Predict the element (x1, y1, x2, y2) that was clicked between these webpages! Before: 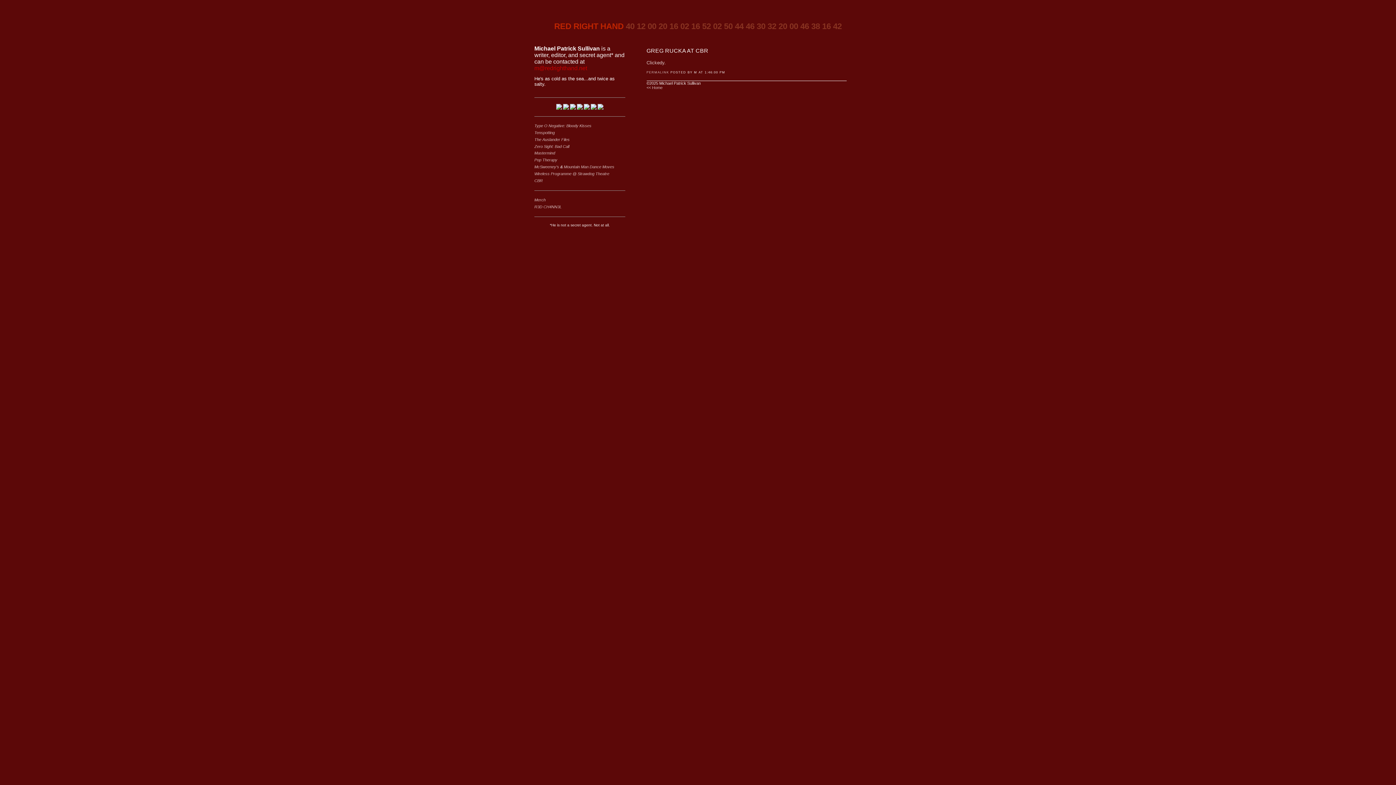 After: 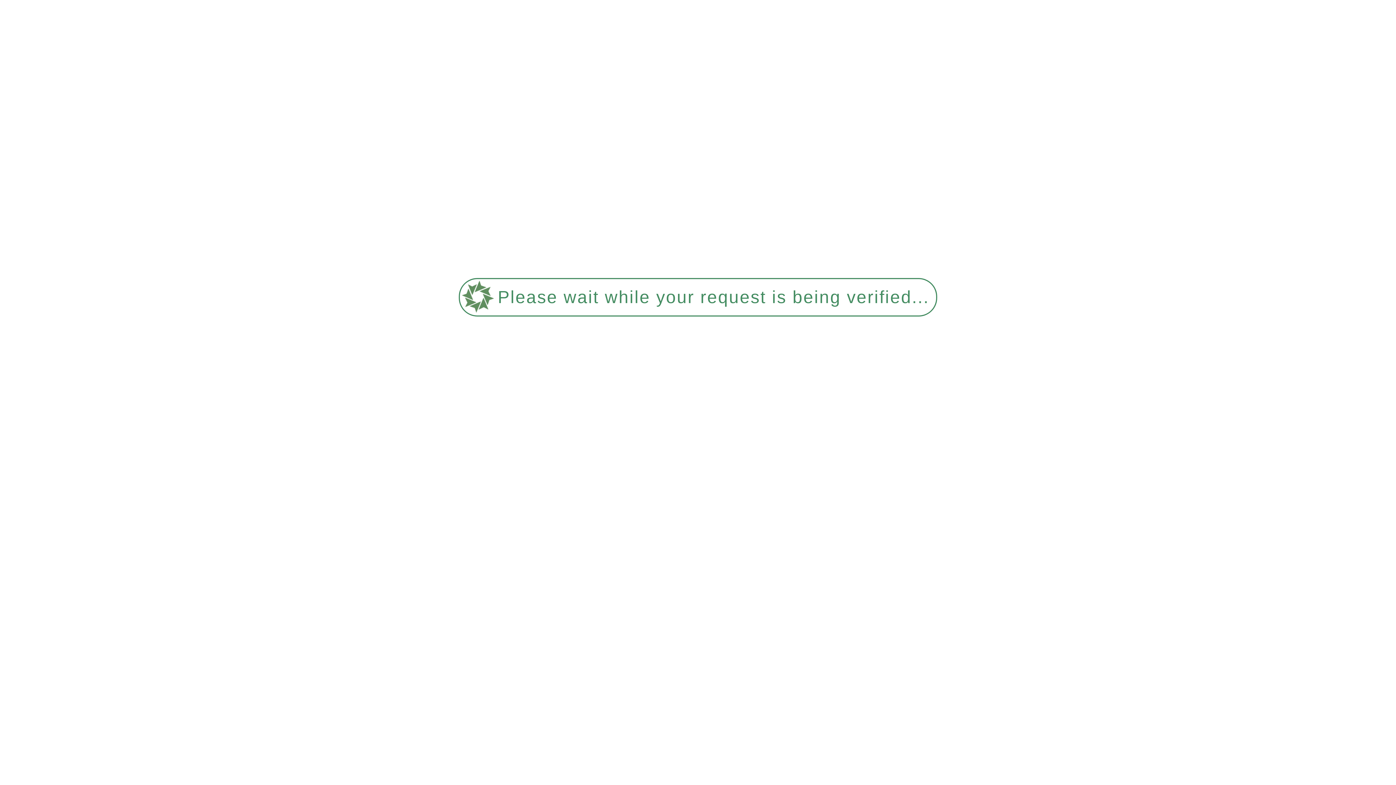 Action: label: McSweeney's  bbox: (534, 164, 560, 169)